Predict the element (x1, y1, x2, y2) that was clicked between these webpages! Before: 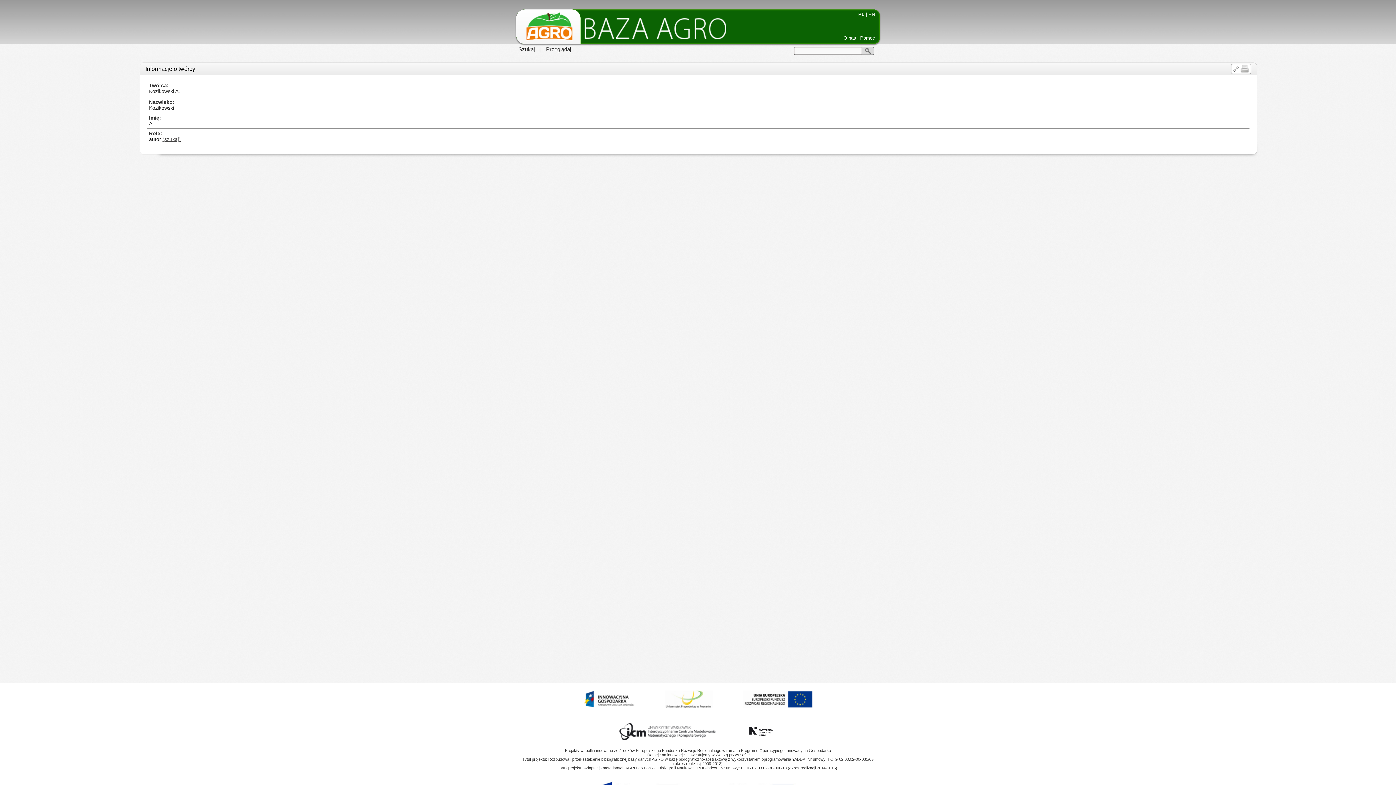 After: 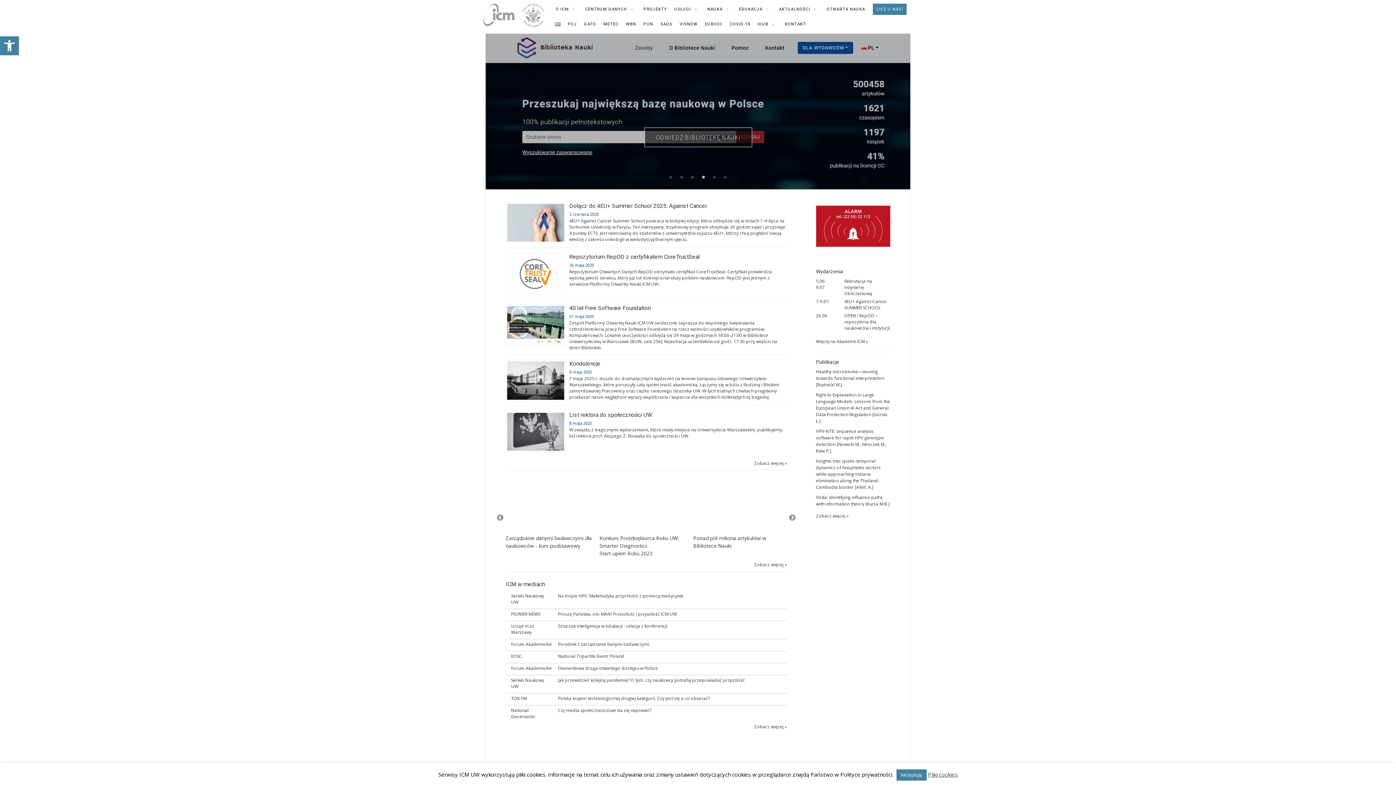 Action: label:   bbox: (605, 744, 731, 748)